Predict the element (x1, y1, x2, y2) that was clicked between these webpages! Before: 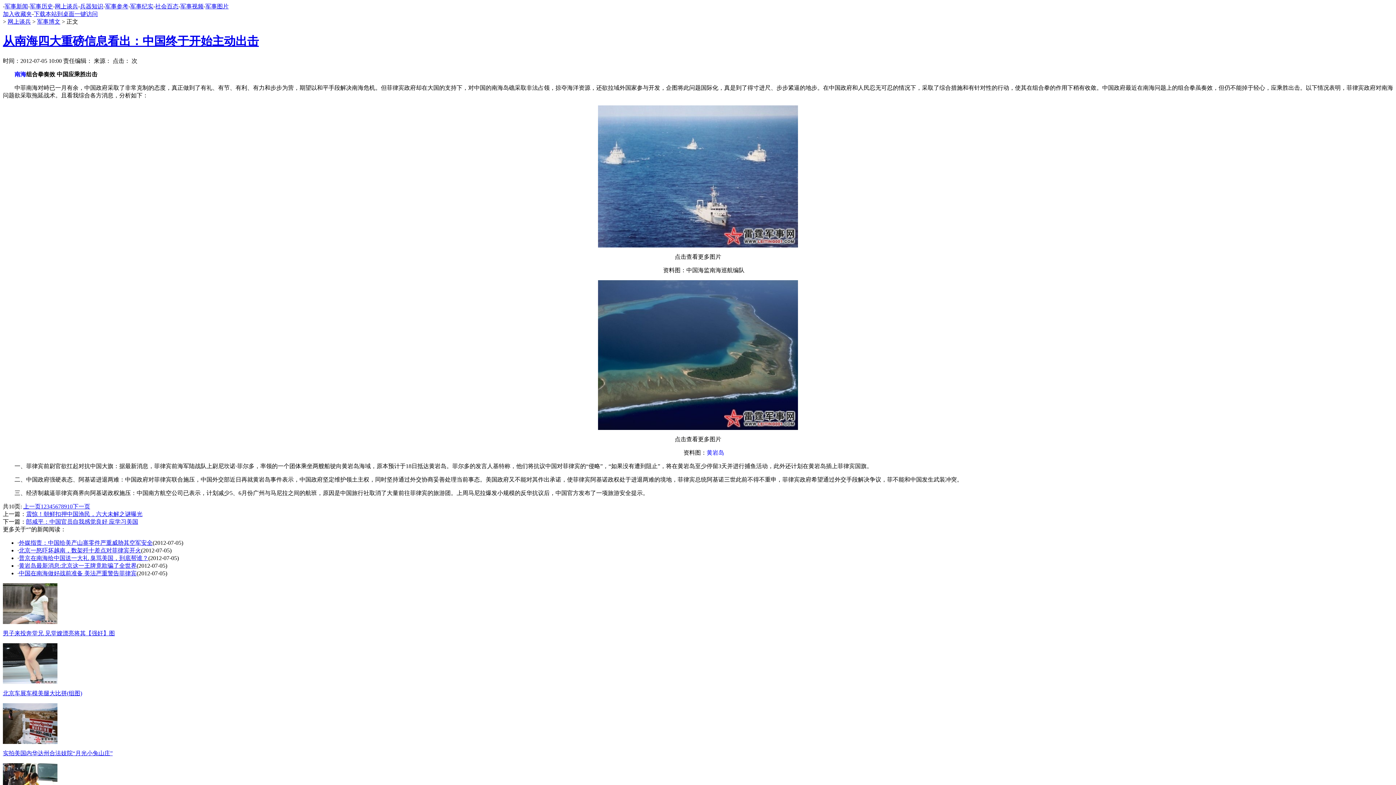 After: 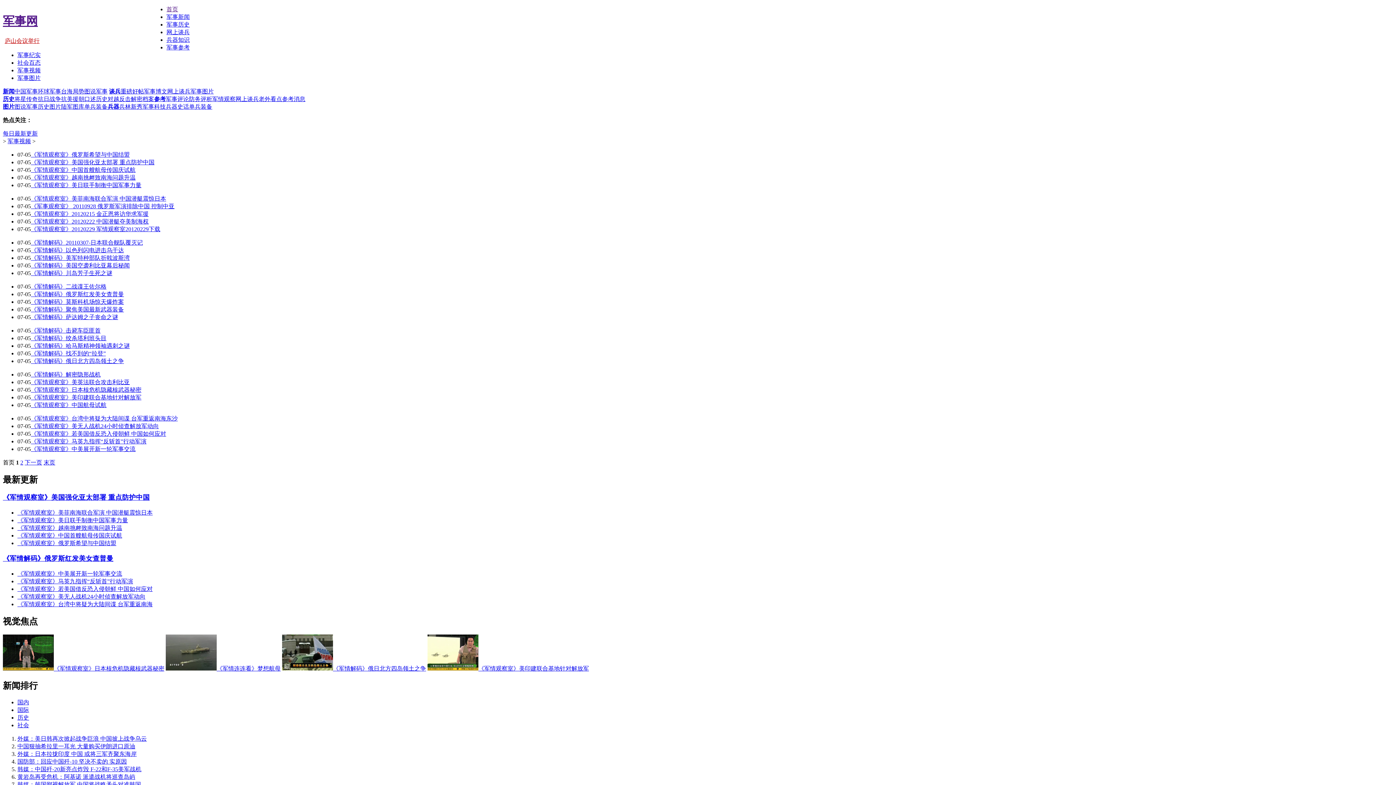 Action: bbox: (180, 3, 203, 9) label: 军事视频